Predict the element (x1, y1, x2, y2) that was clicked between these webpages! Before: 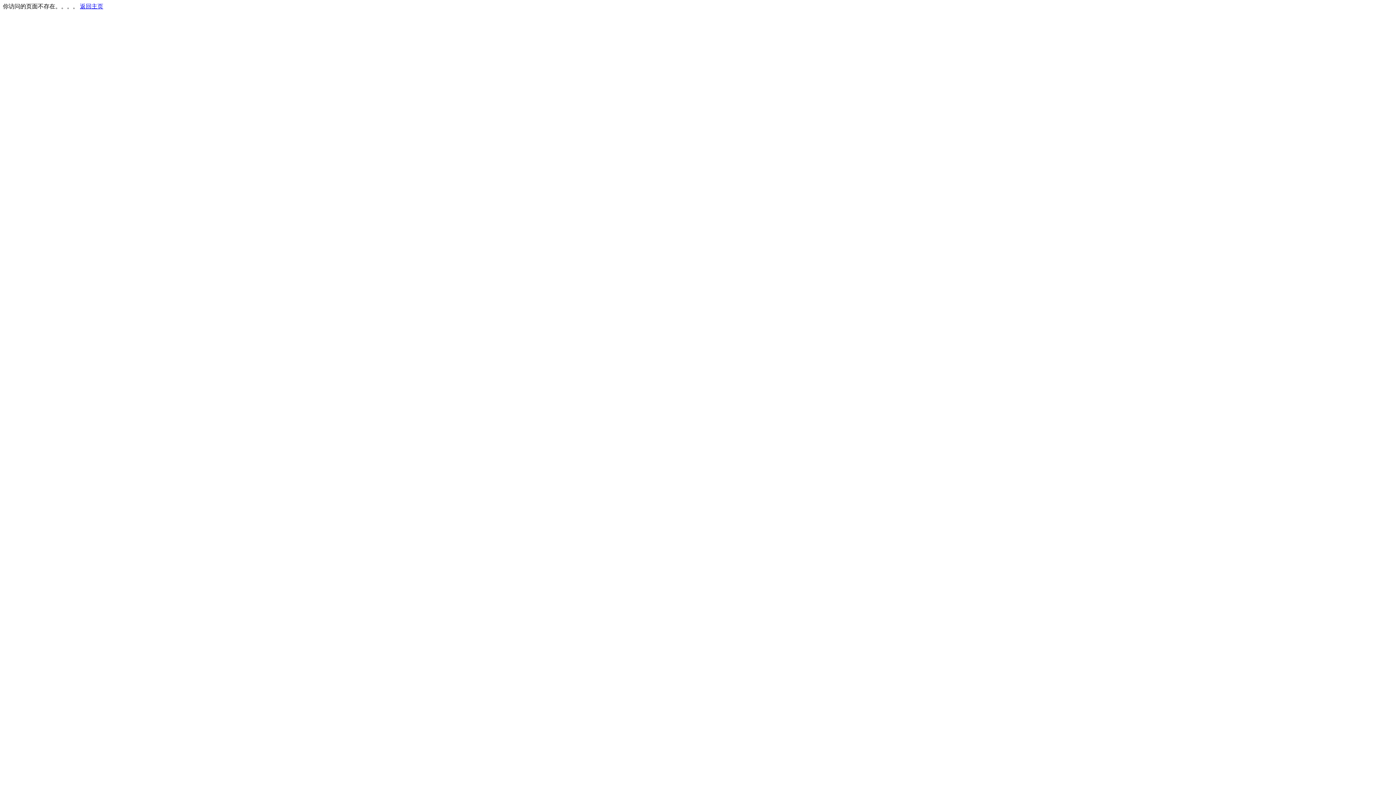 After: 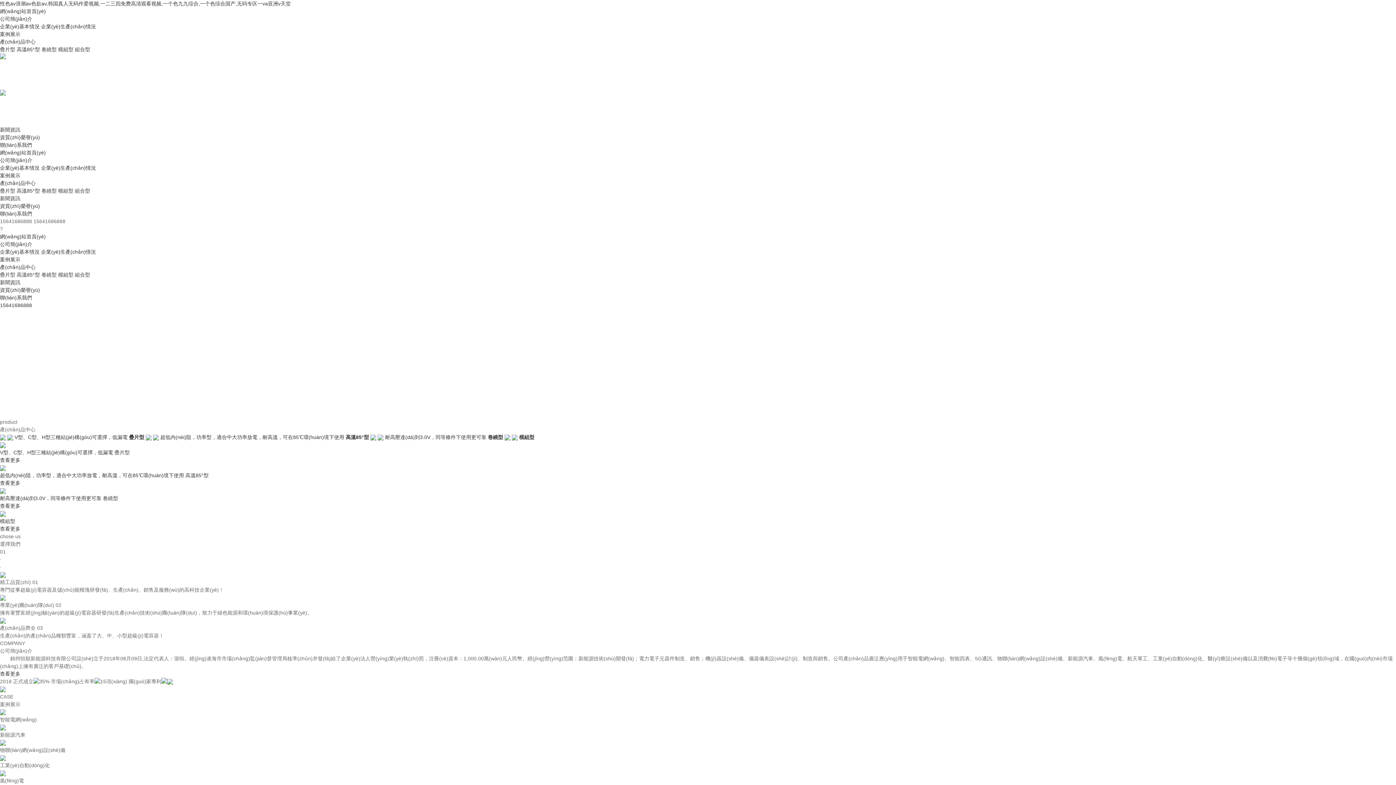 Action: label: 返回主页 bbox: (80, 3, 103, 9)